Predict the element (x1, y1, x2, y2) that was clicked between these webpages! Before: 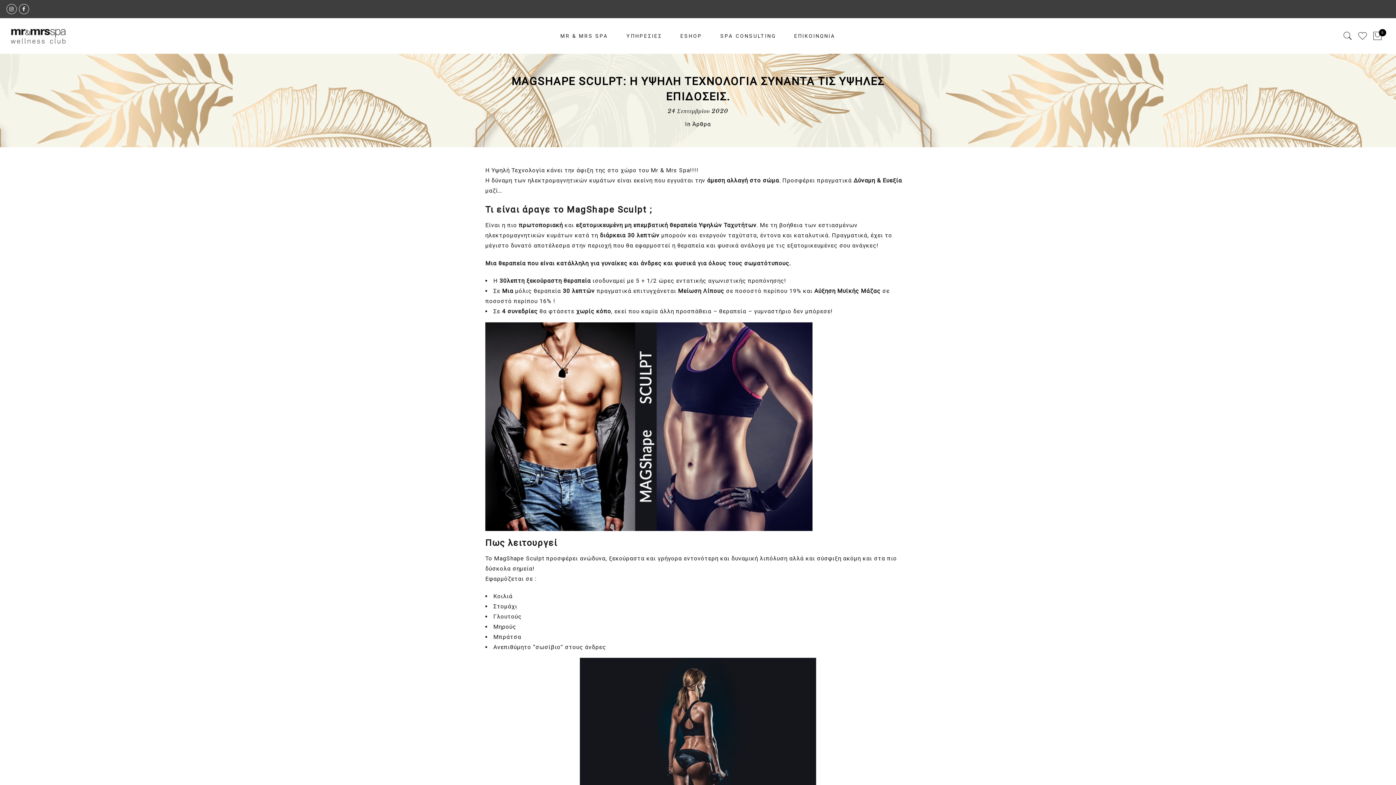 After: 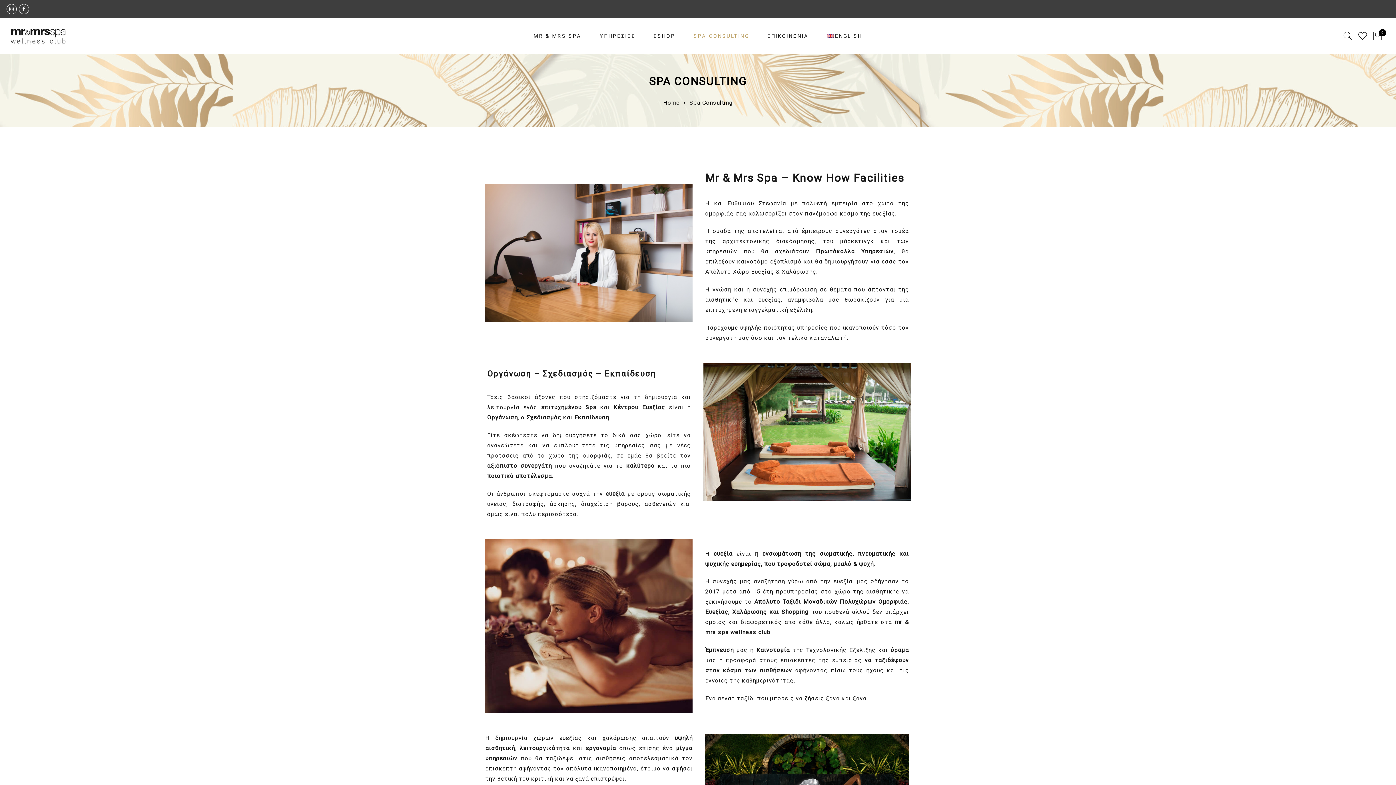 Action: label: SPA CONSULTING bbox: (720, 33, 776, 38)